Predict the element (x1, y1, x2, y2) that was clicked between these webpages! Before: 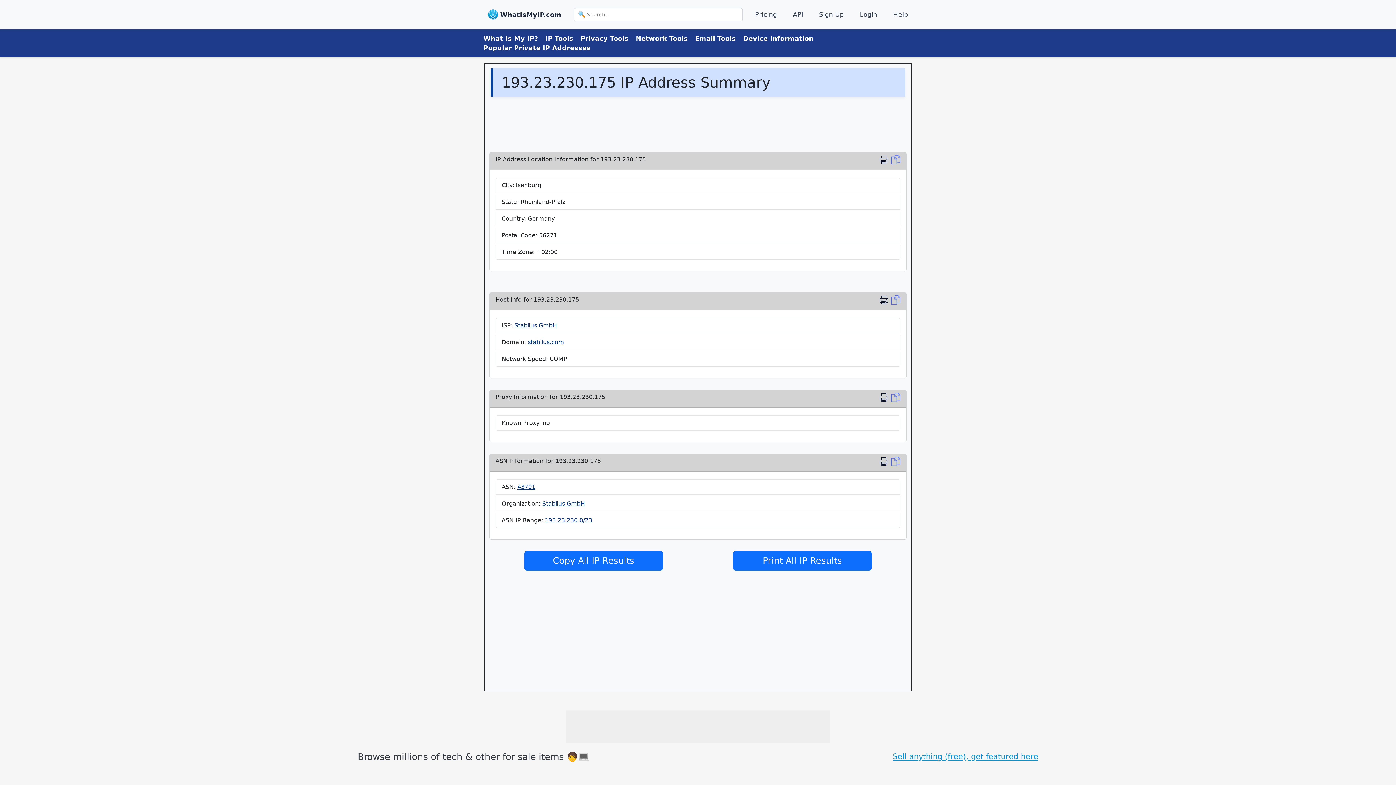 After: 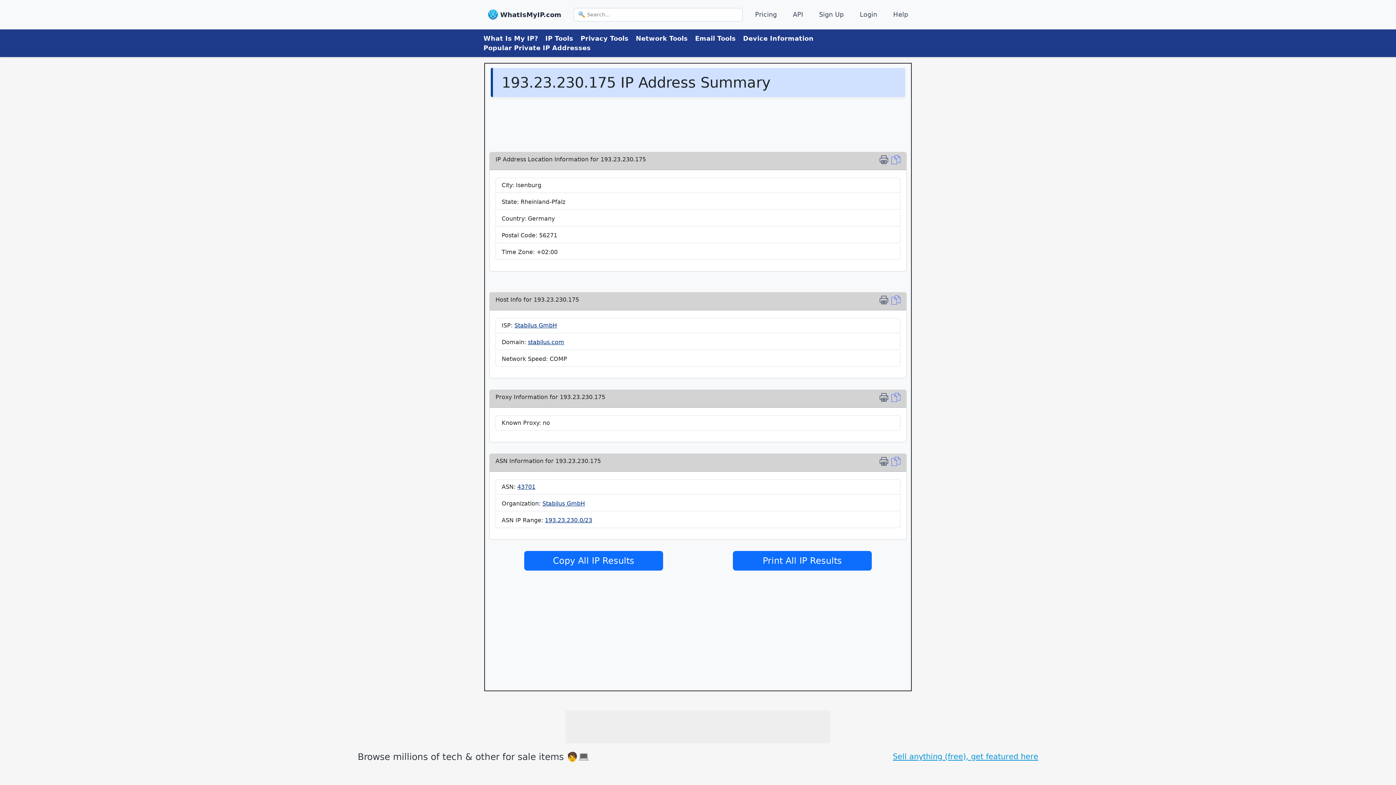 Action: label: Stabilus GmbH bbox: (542, 500, 585, 507)